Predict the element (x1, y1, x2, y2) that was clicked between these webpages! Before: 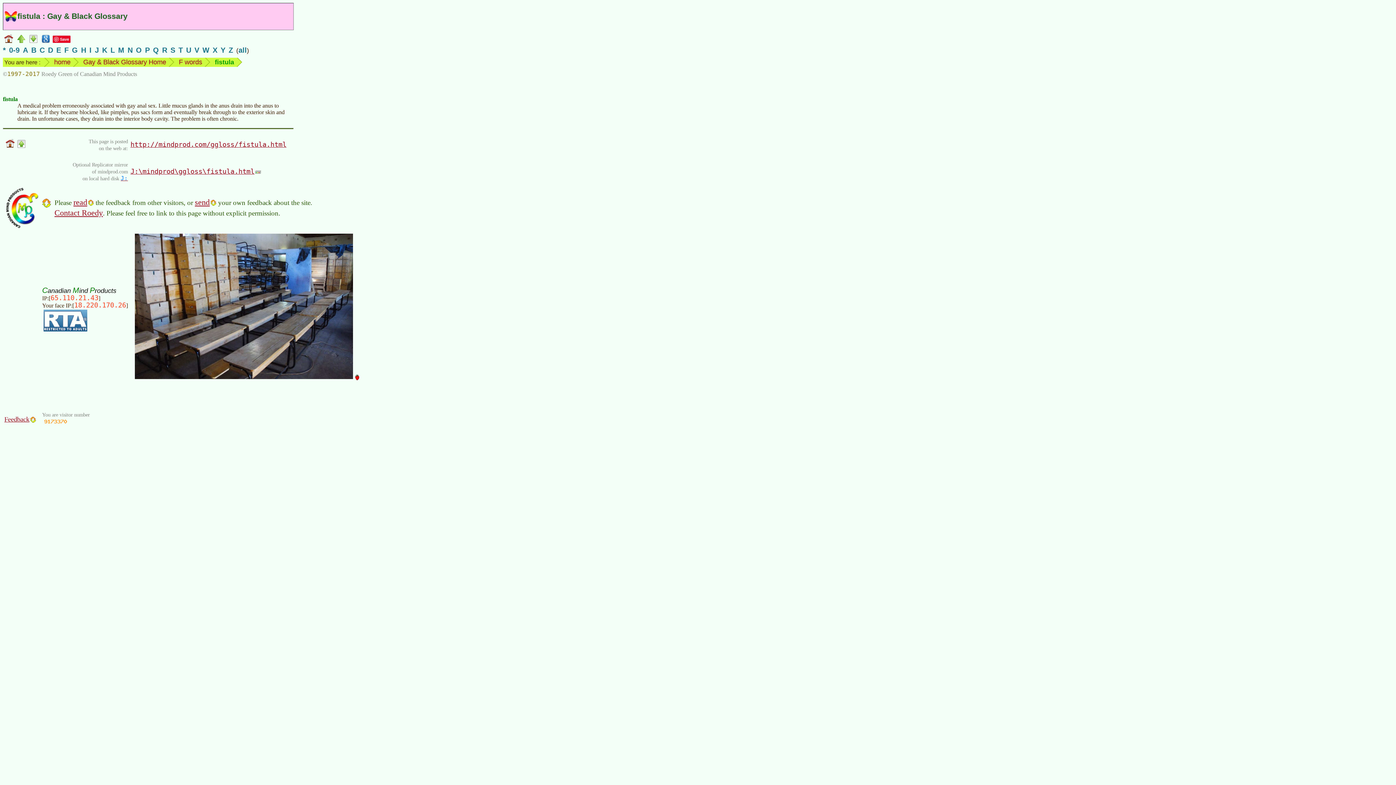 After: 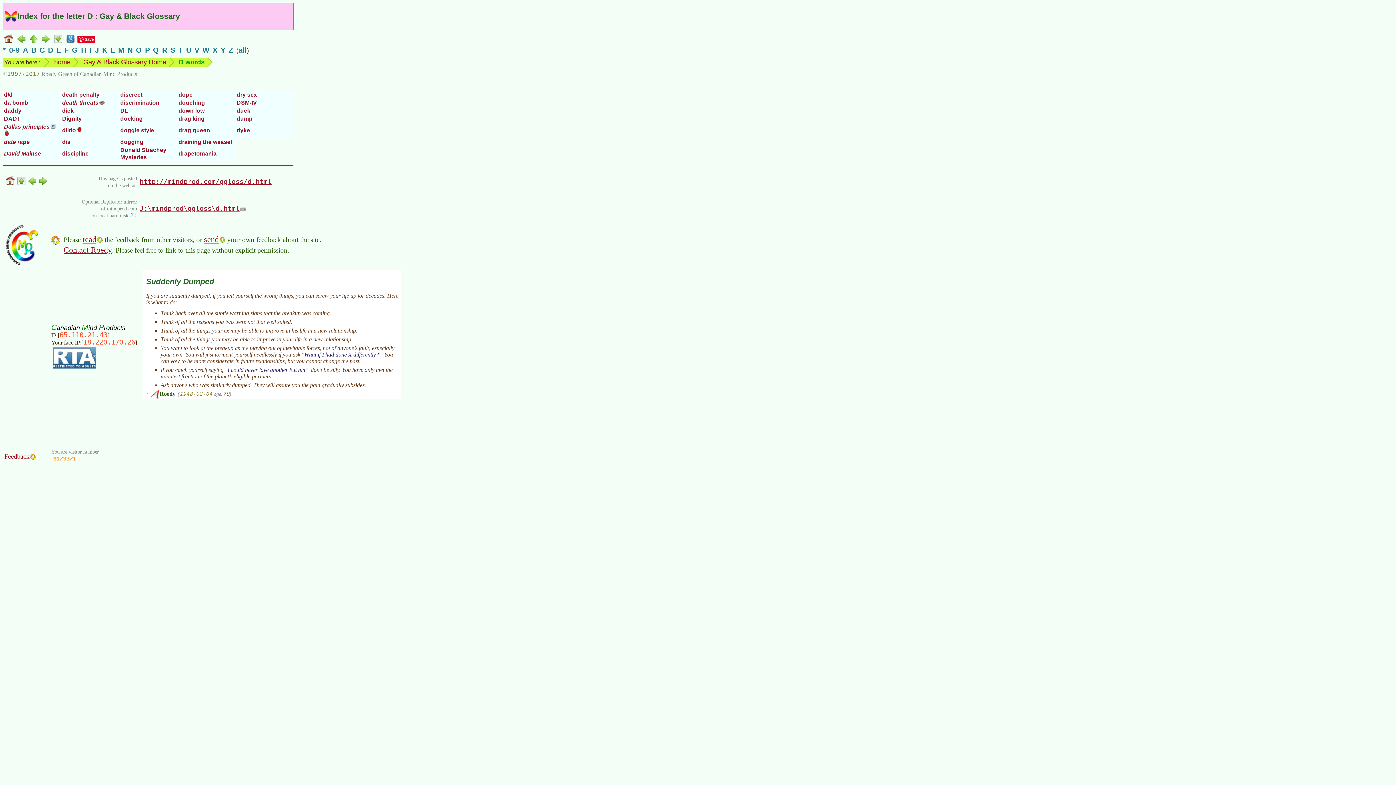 Action: label: D bbox: (48, 46, 53, 54)